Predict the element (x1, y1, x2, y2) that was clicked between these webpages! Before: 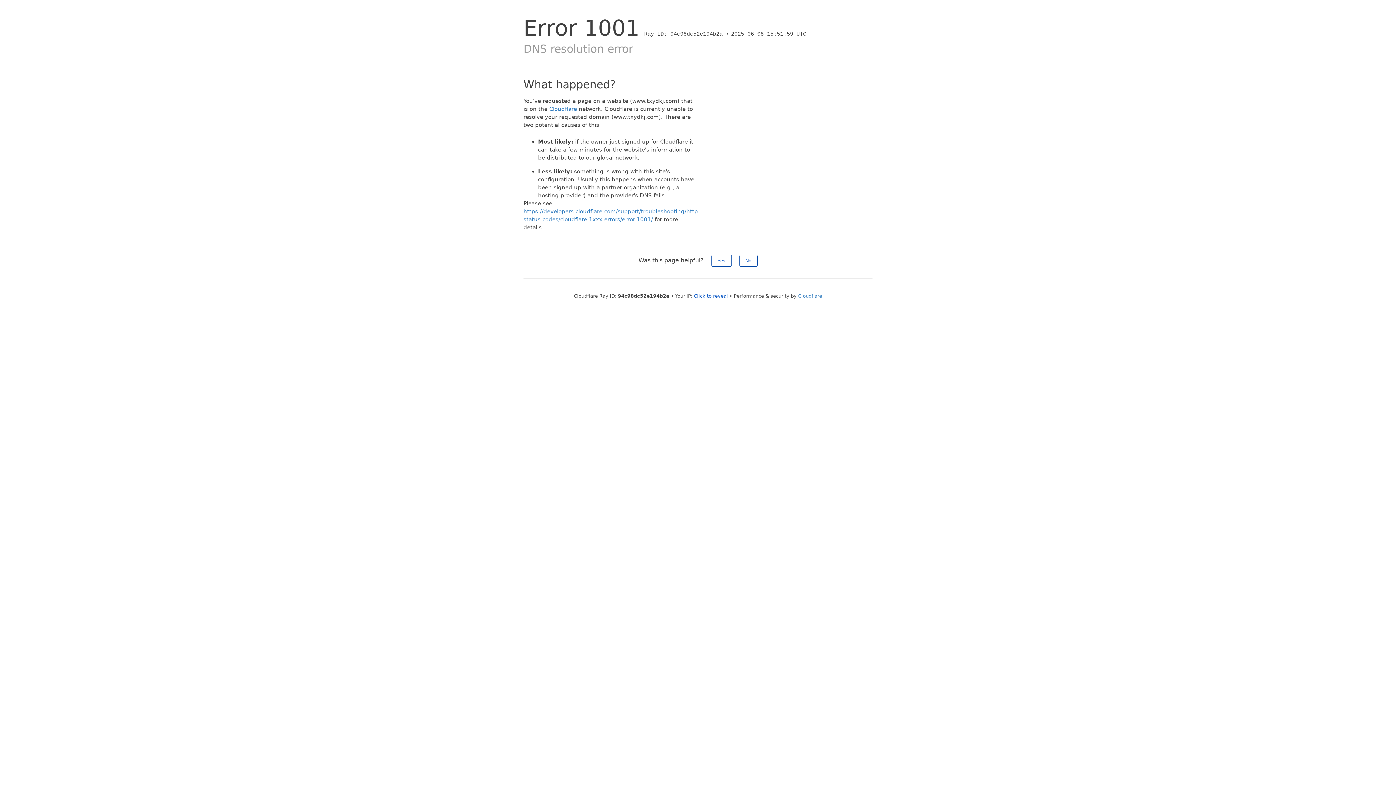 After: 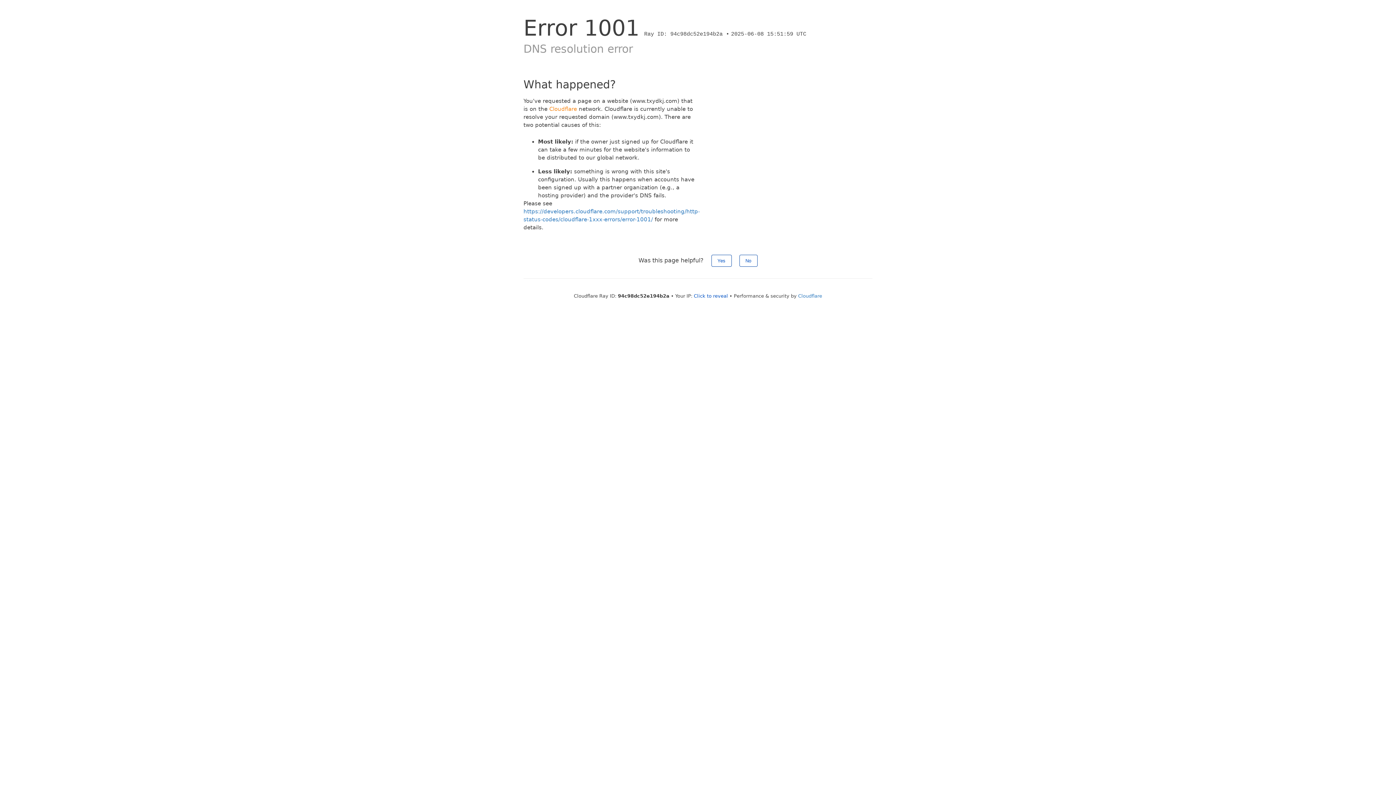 Action: bbox: (549, 105, 577, 112) label: Cloudflare